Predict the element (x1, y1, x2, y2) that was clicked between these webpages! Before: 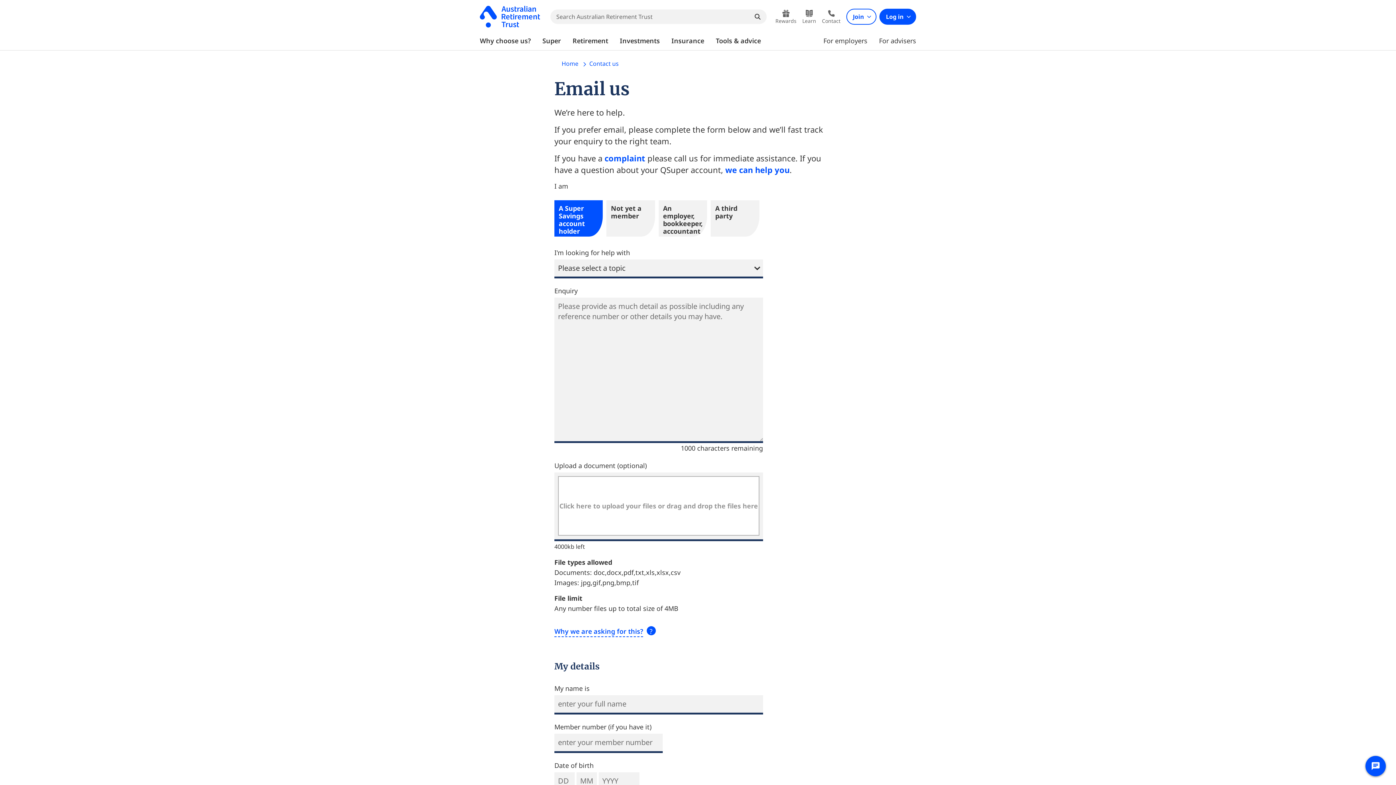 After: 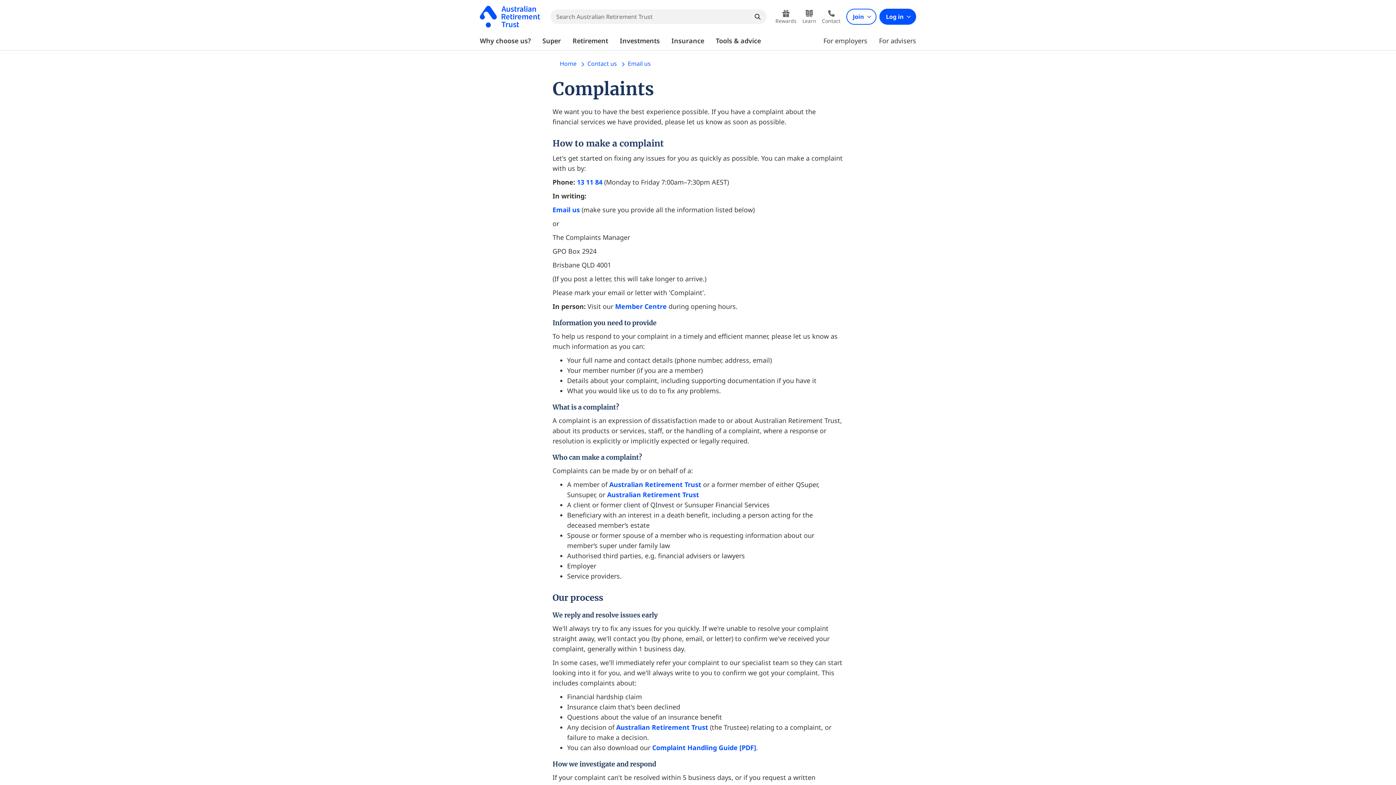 Action: label: complaint bbox: (604, 152, 645, 163)